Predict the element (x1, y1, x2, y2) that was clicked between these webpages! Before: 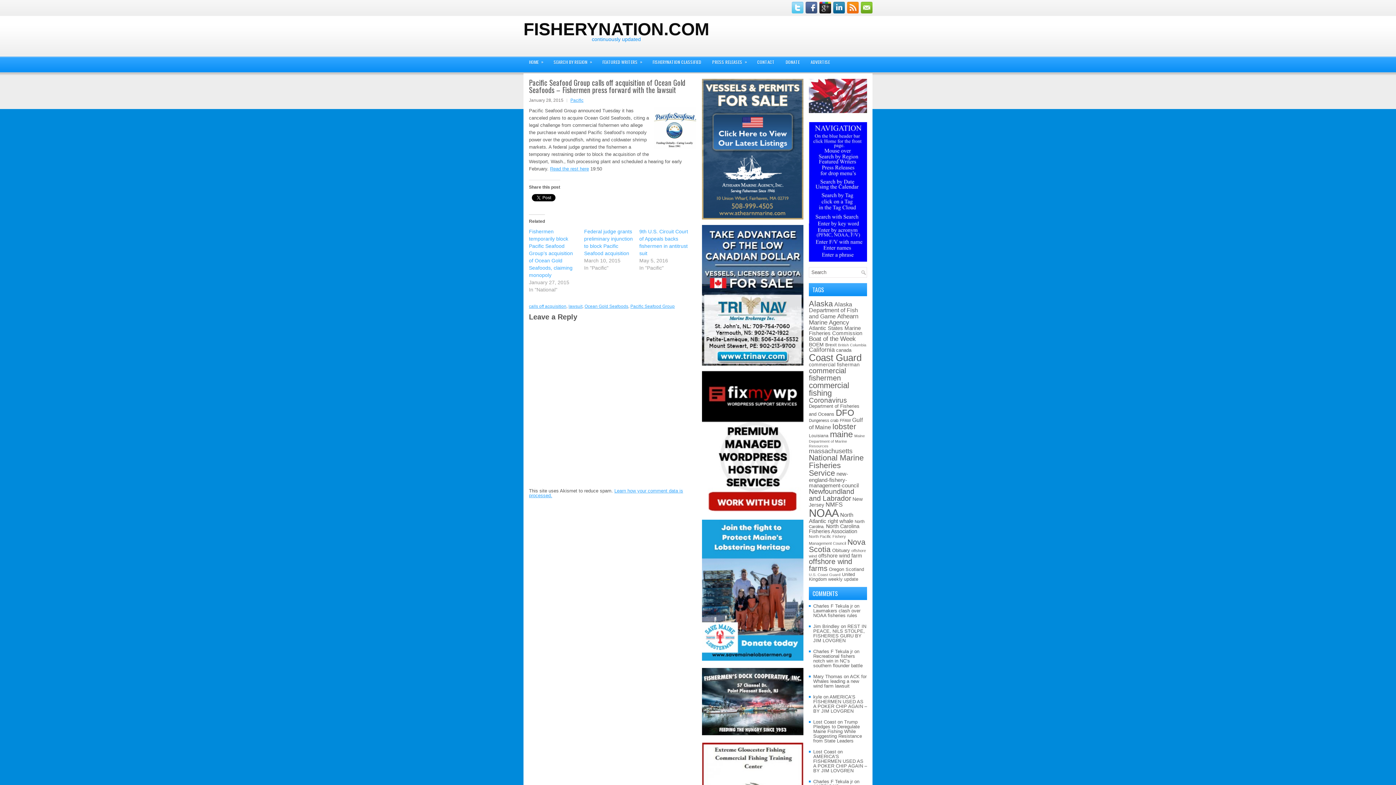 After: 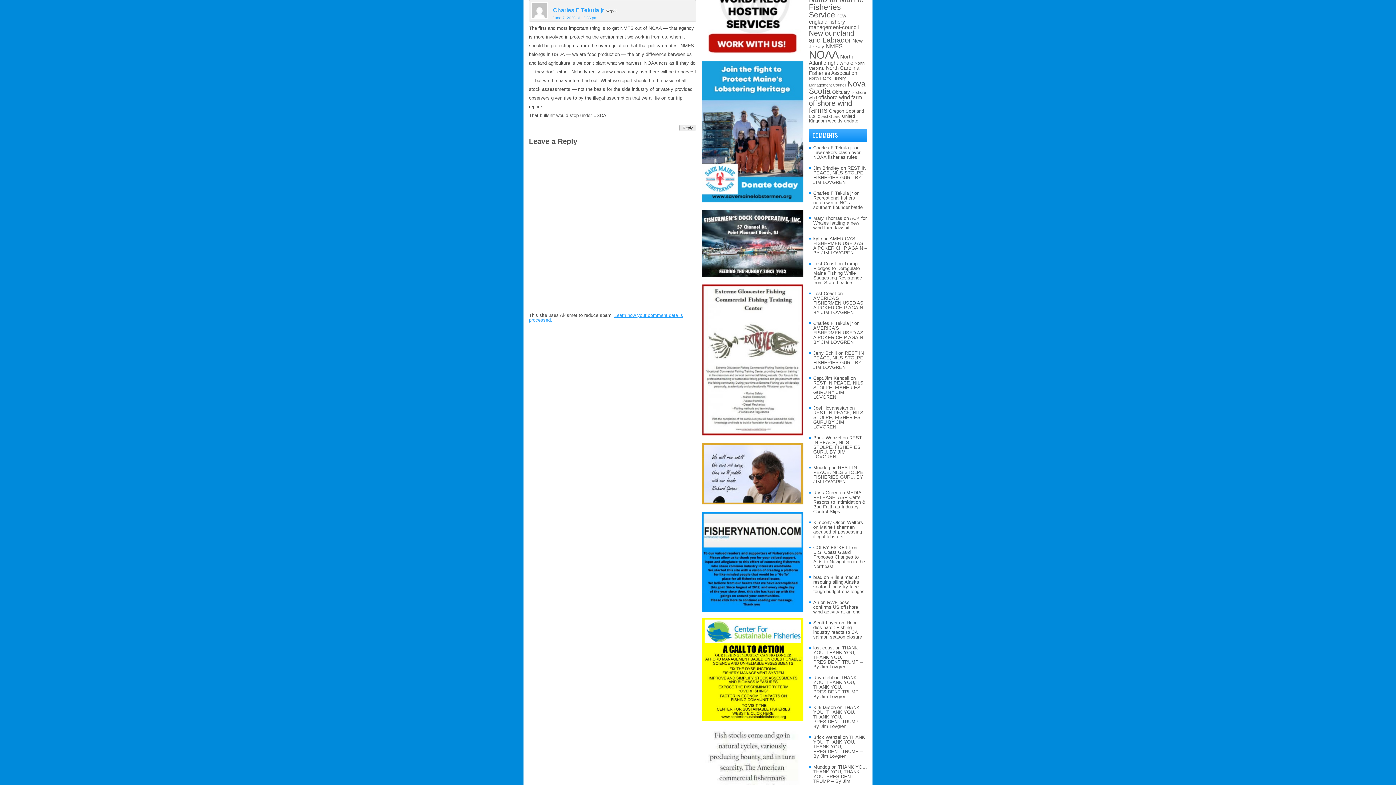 Action: bbox: (813, 608, 860, 618) label: Lawmakers clash over NOAA fisheries rules